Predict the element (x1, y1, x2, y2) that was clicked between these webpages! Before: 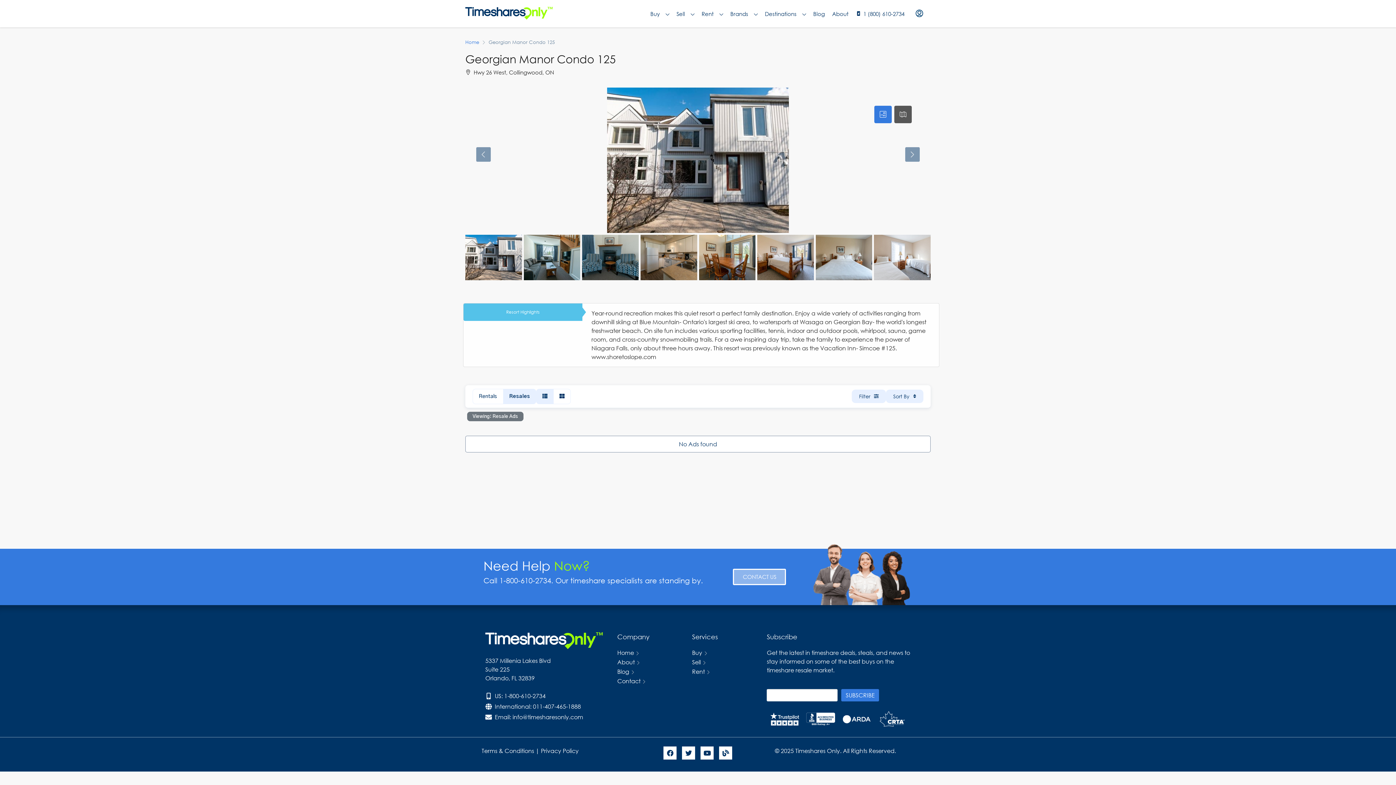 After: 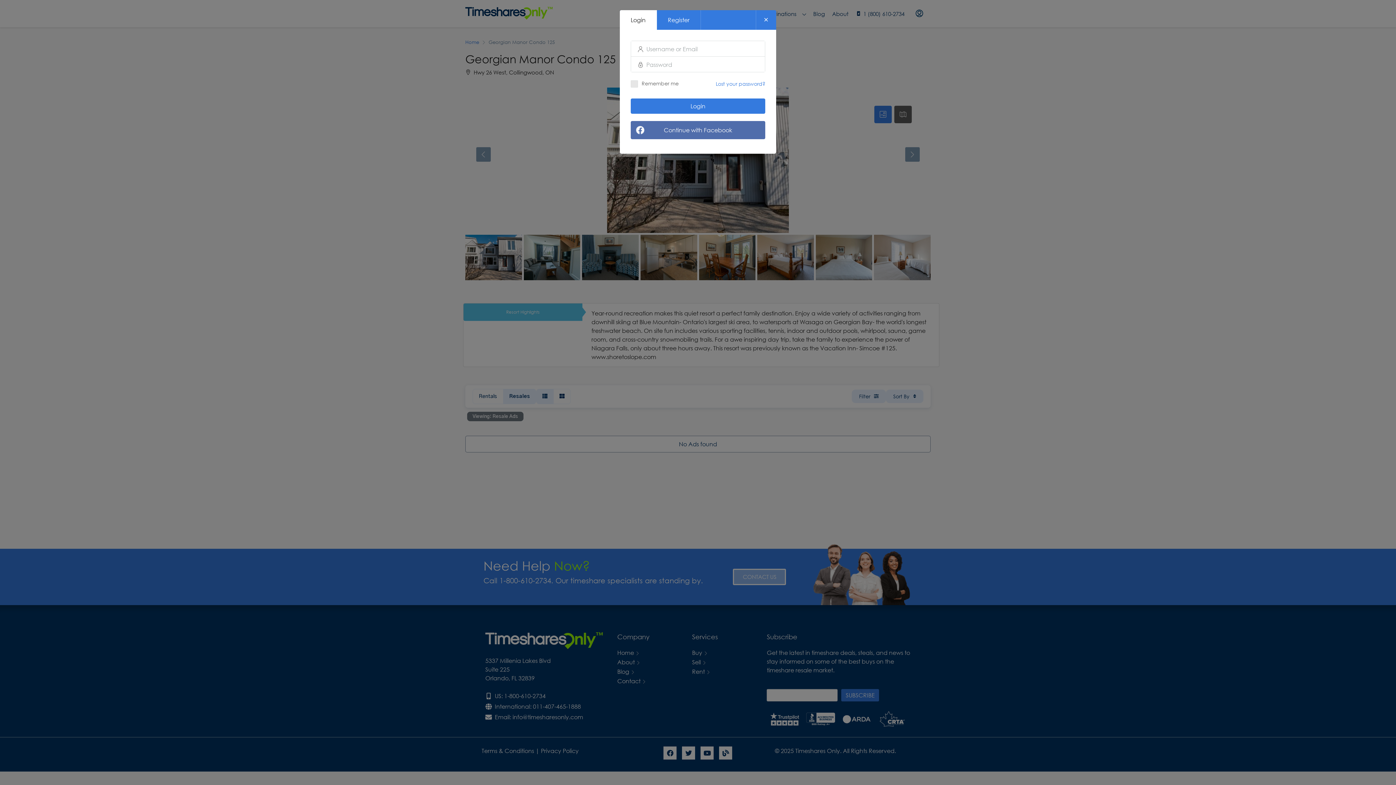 Action: bbox: (912, 5, 927, 21)